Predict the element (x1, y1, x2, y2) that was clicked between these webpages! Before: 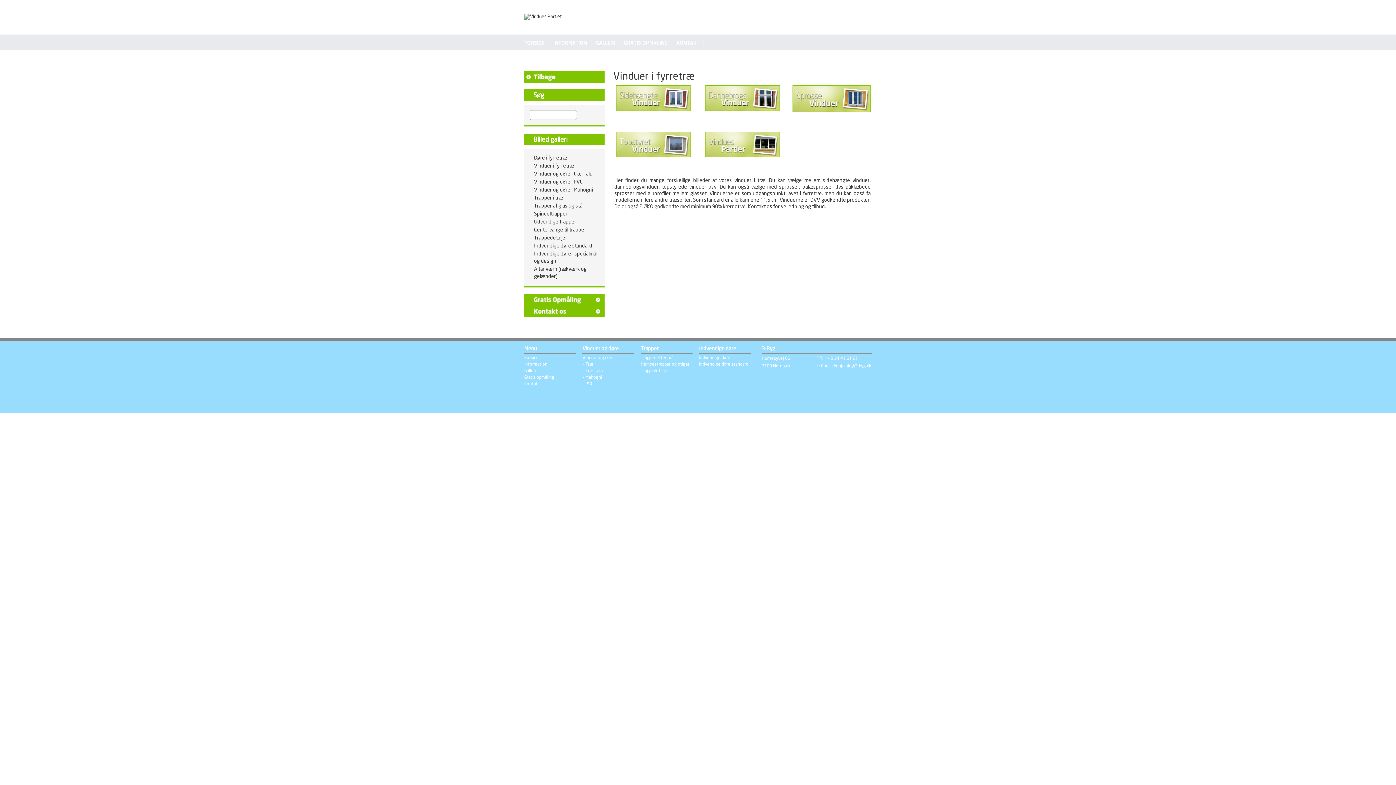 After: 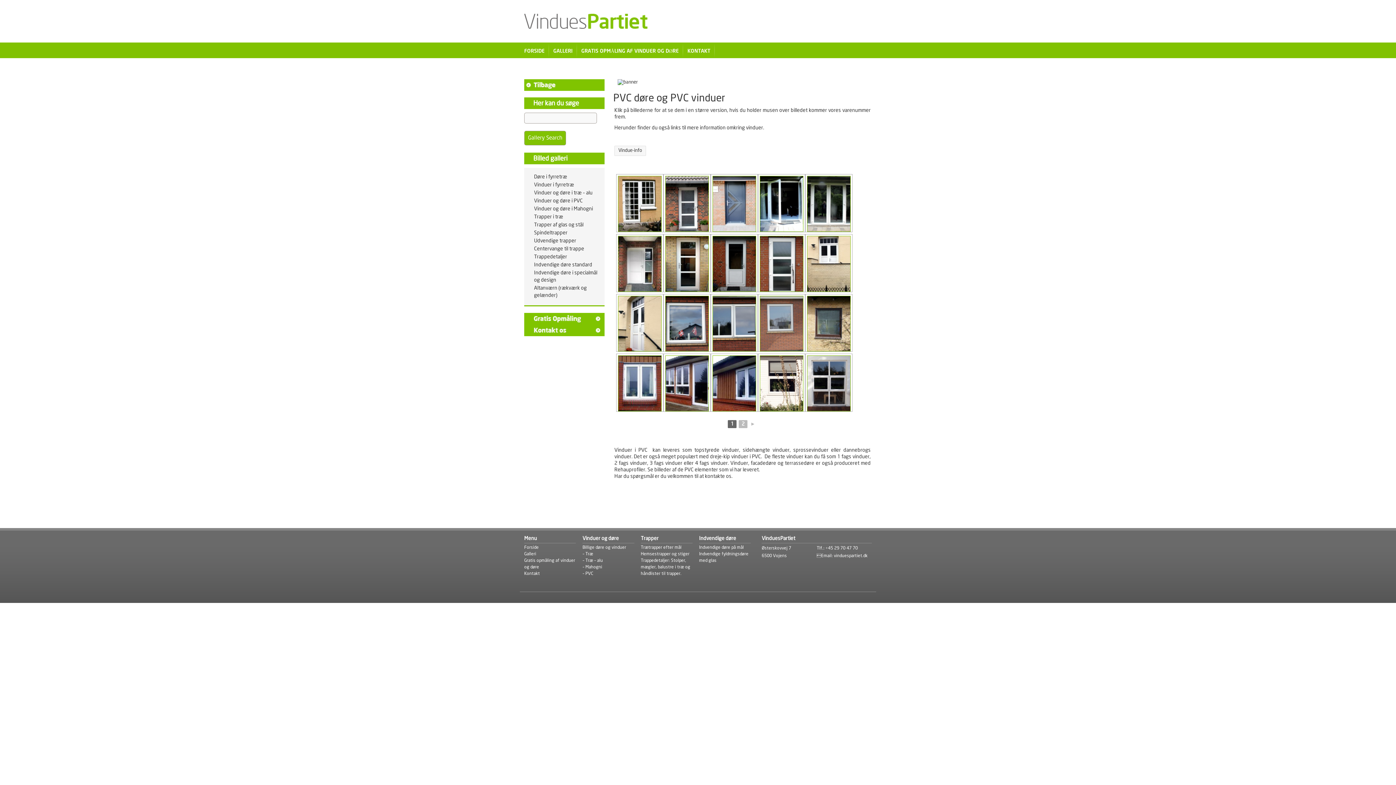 Action: bbox: (534, 178, 599, 185) label: Vinduer og døre i PVC